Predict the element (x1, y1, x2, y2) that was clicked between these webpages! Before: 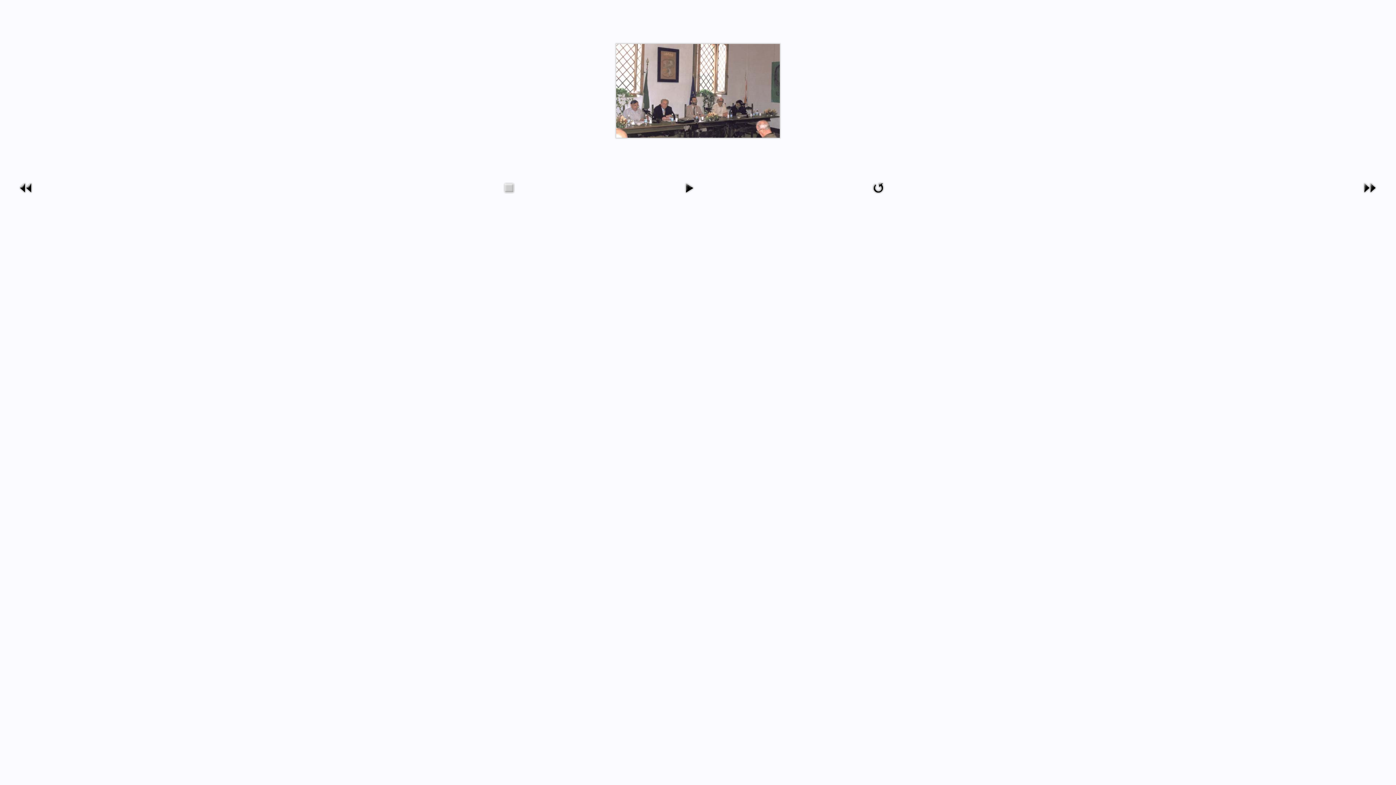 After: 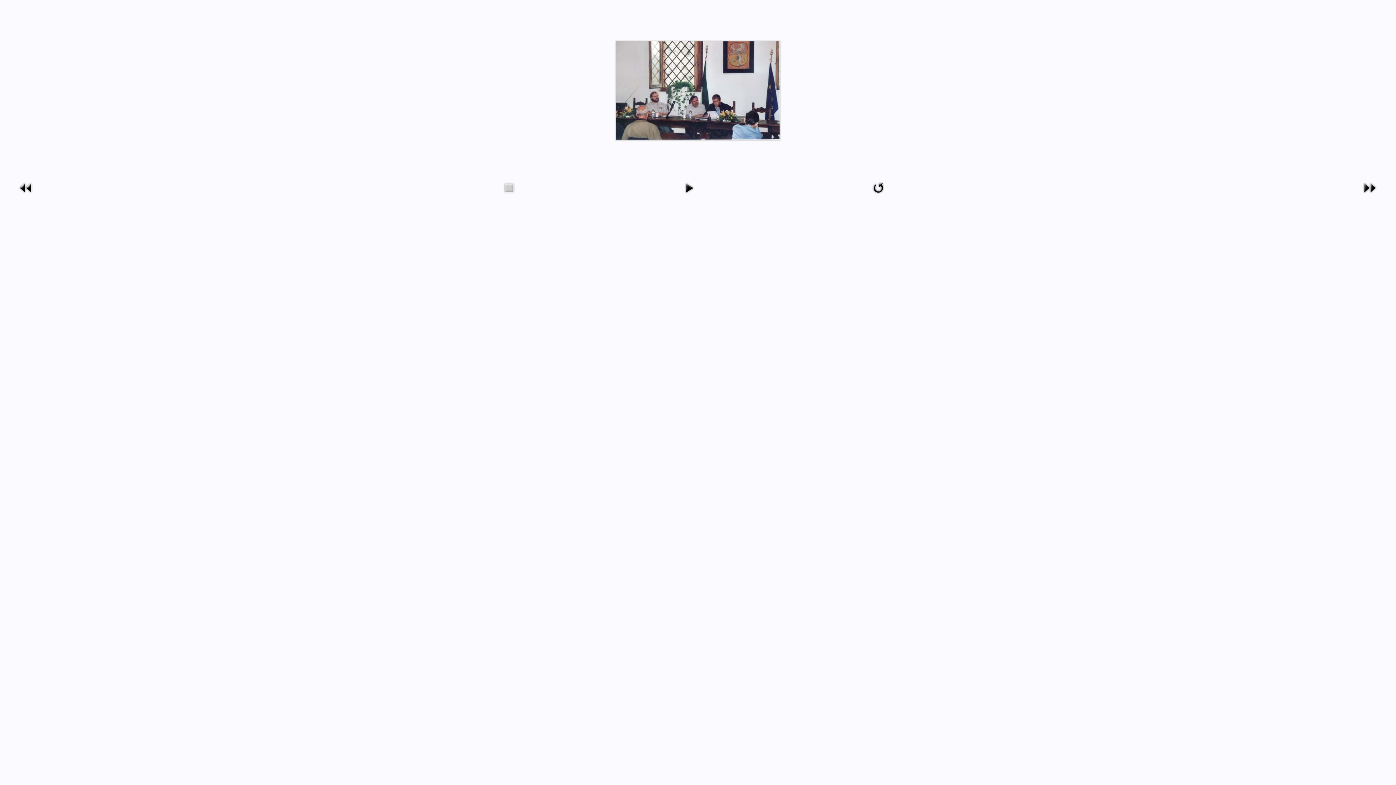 Action: bbox: (1361, 184, 1378, 190)